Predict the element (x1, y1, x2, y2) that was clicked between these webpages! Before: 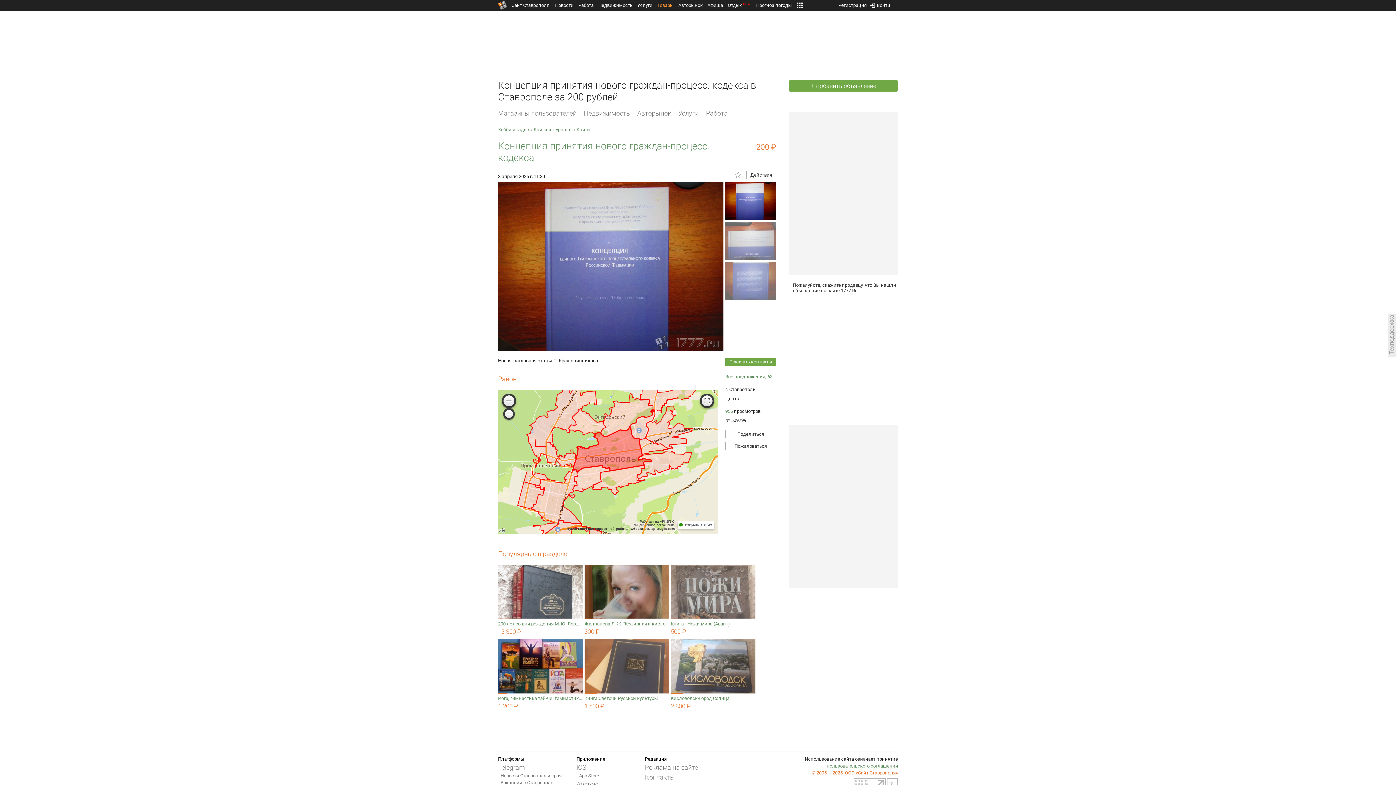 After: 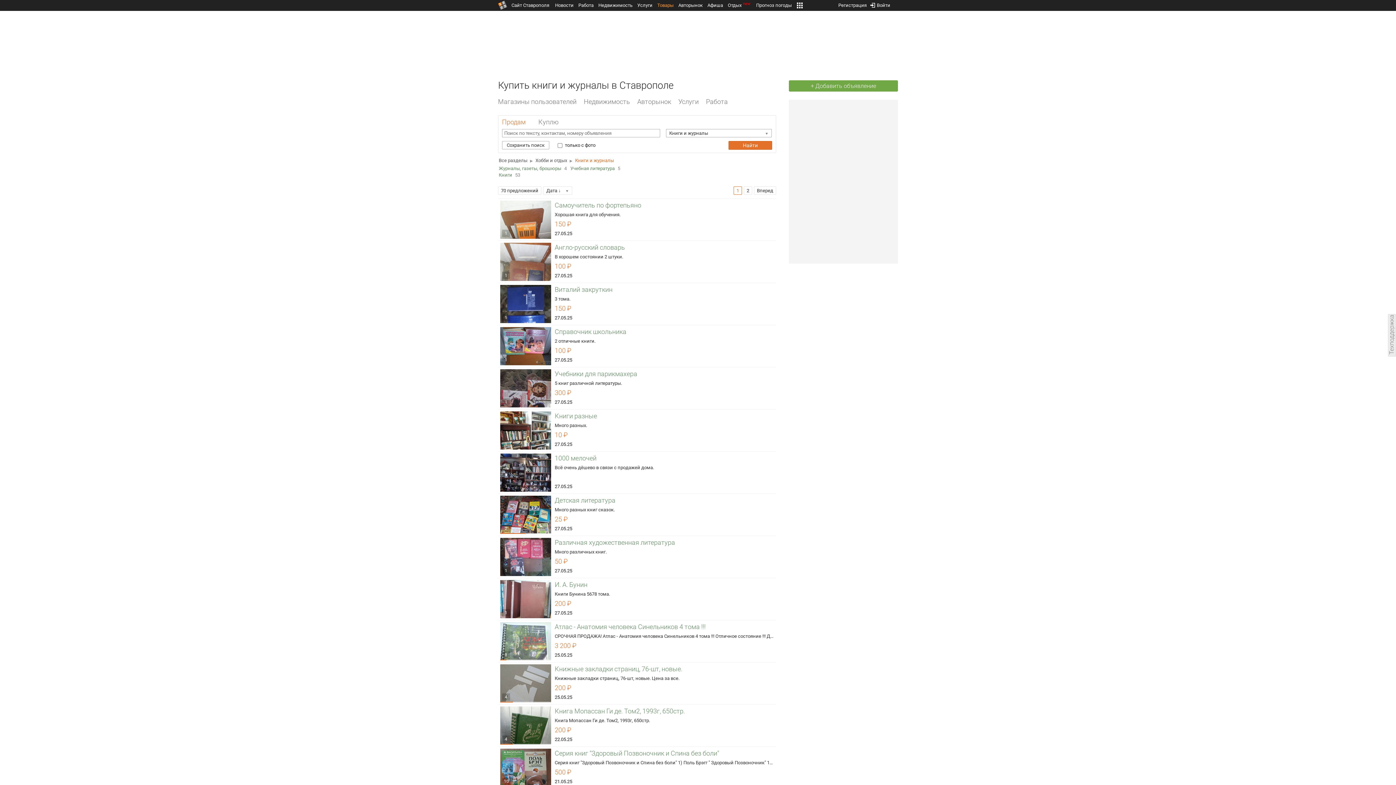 Action: label: Книги и журналы bbox: (533, 126, 572, 132)